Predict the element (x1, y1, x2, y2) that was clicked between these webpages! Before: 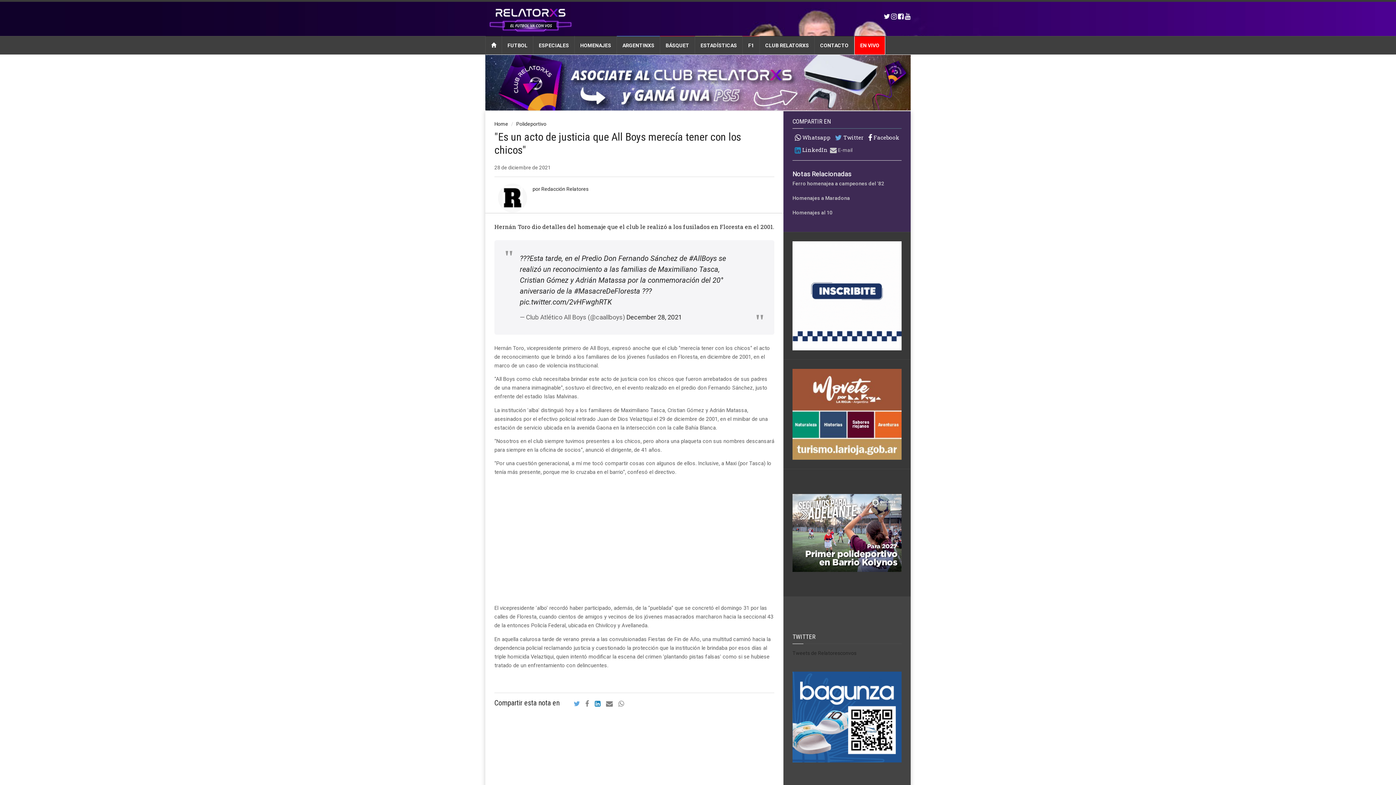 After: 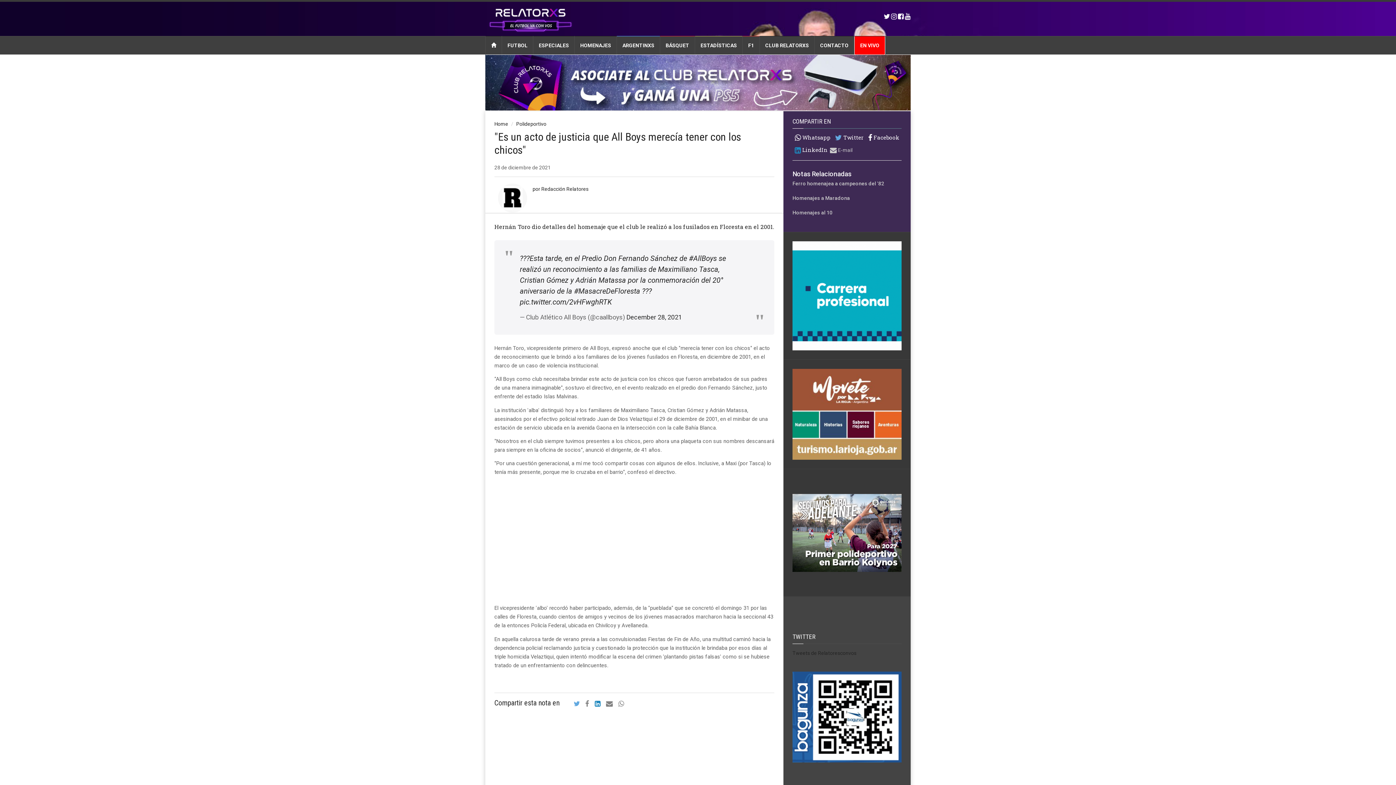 Action: bbox: (905, 13, 910, 19)